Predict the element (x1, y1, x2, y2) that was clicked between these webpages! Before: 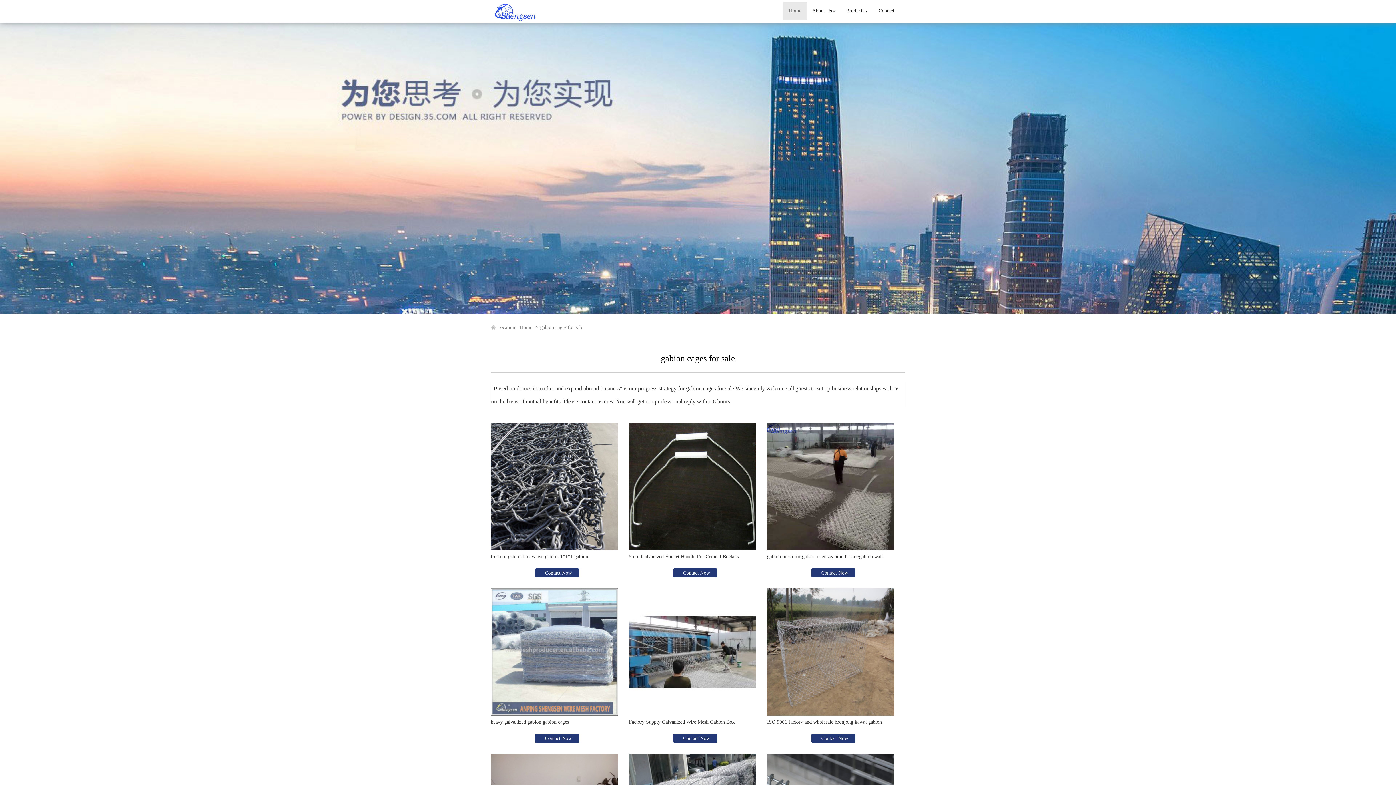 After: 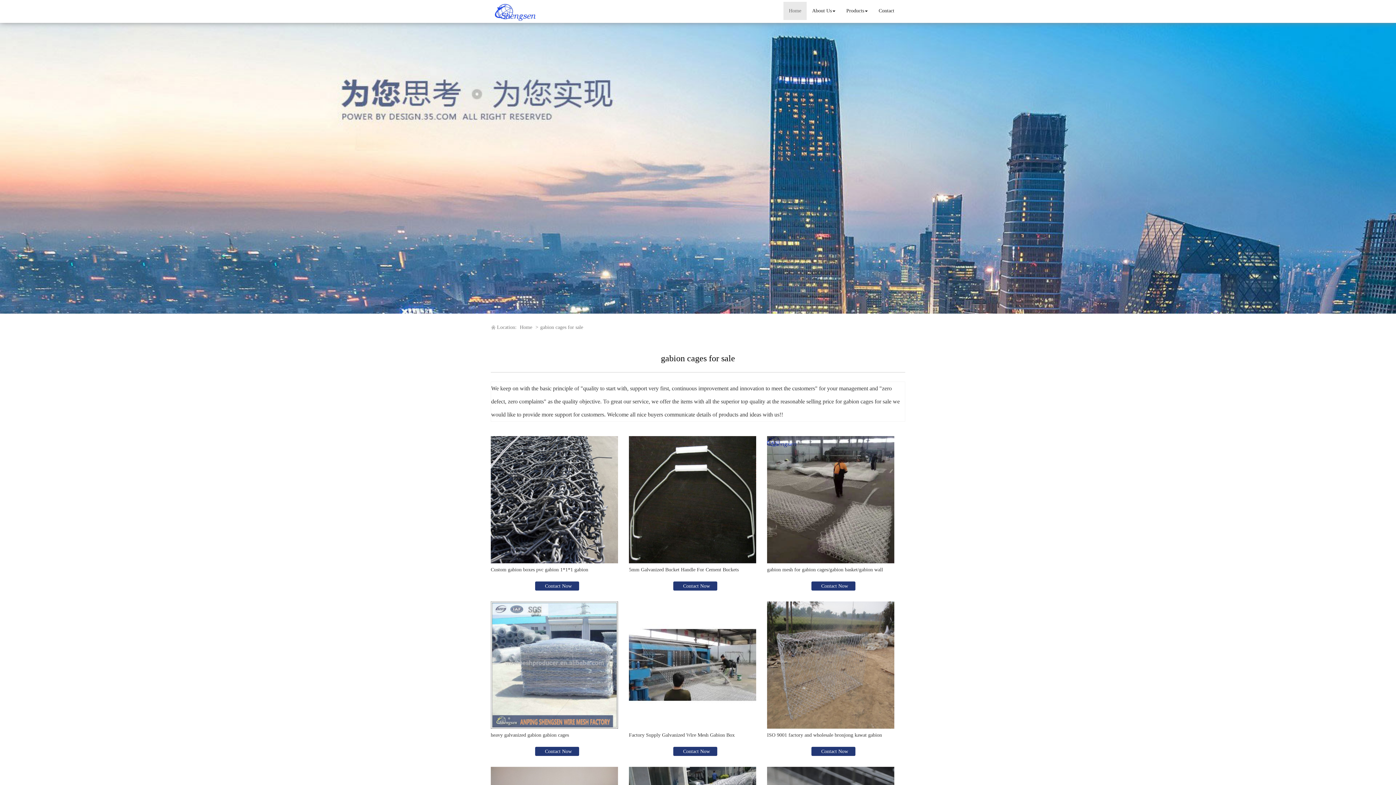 Action: bbox: (686, 385, 734, 391) label: gabion cages for sale